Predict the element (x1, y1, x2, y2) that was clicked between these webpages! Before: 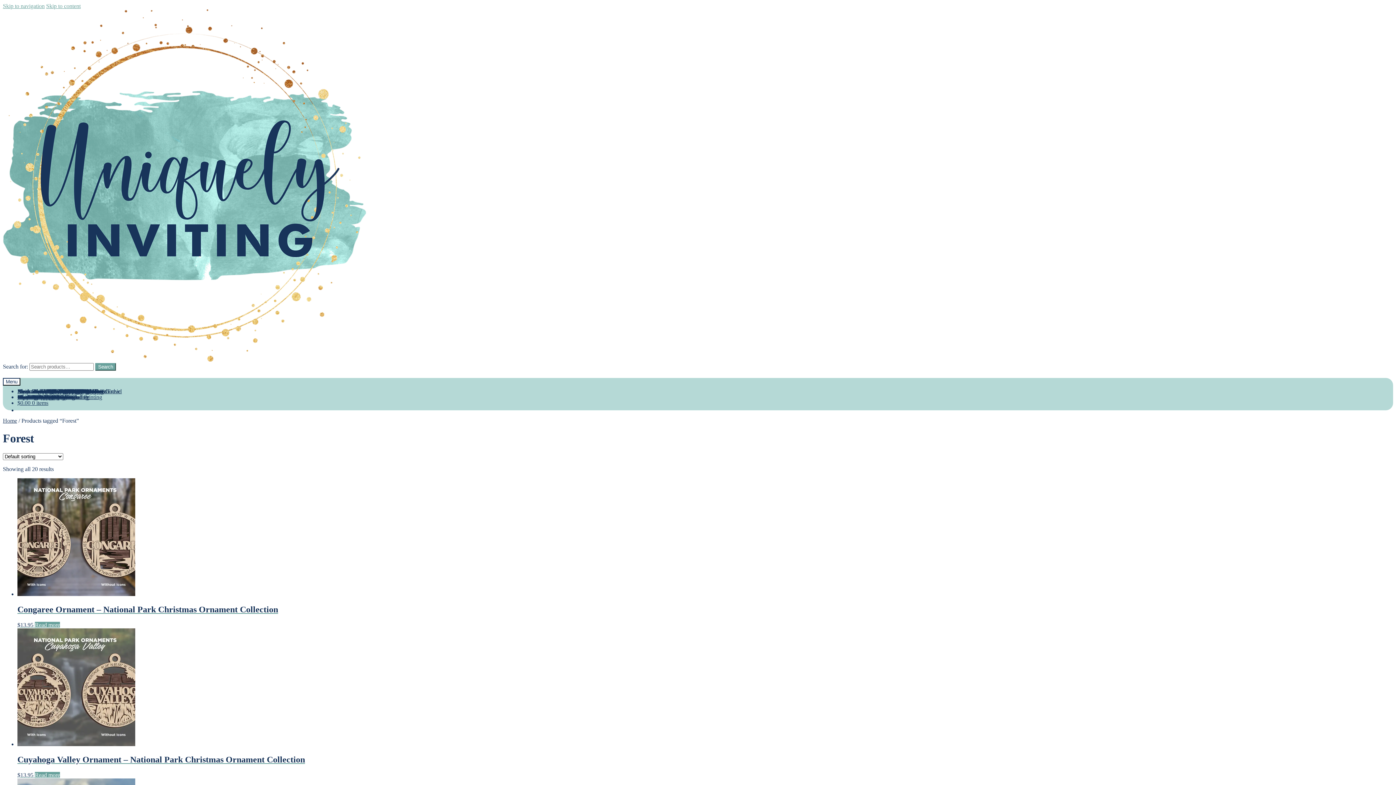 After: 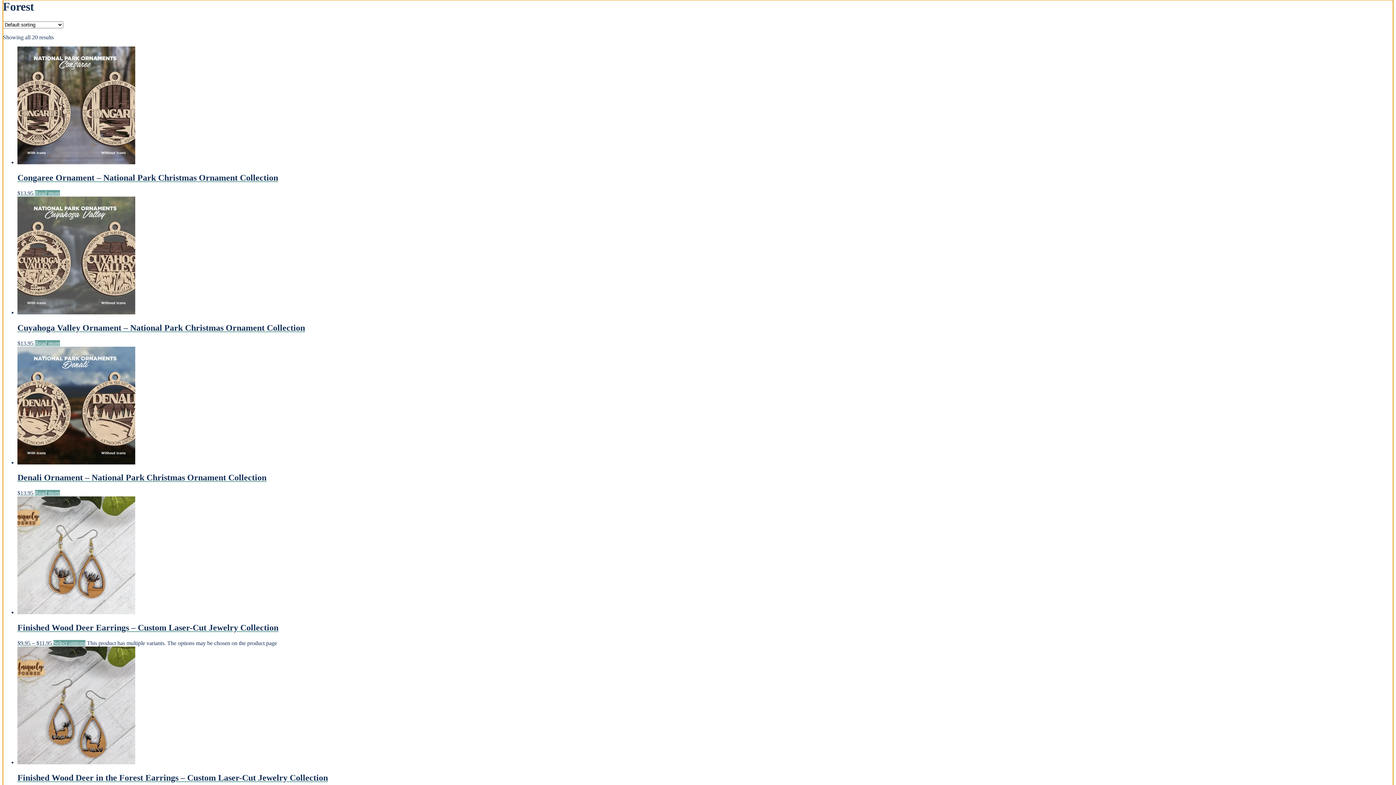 Action: label: Skip to content bbox: (46, 2, 80, 9)